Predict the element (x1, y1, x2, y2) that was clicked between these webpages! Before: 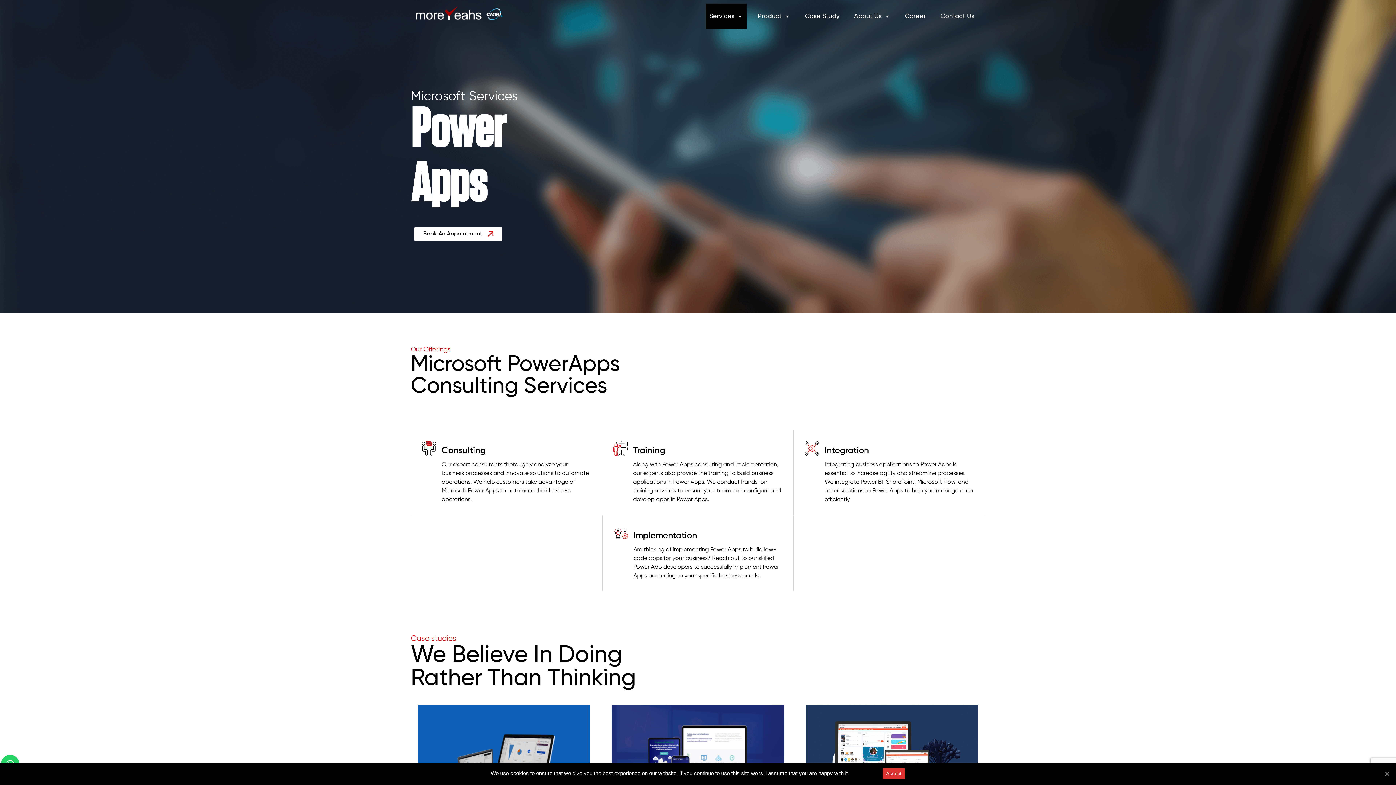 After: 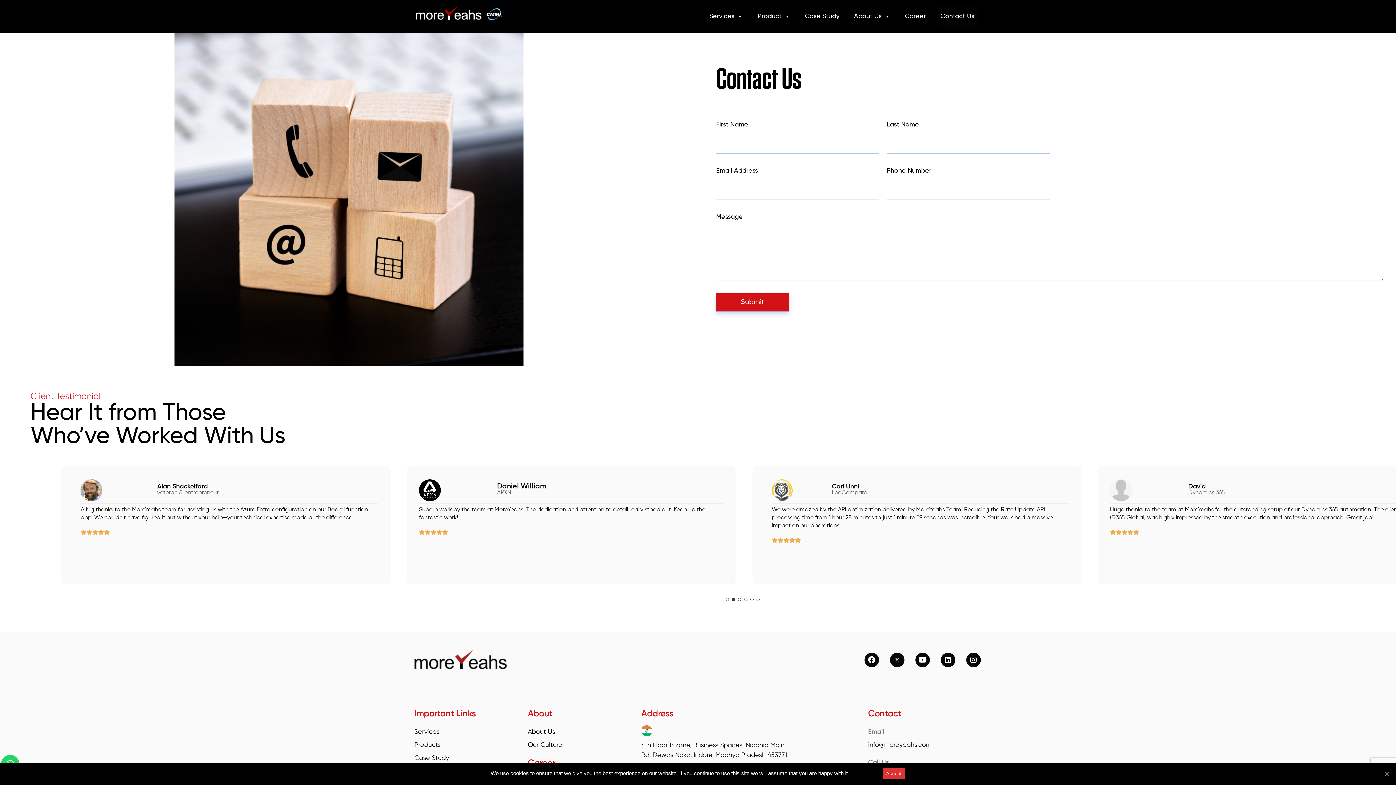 Action: bbox: (414, 226, 502, 241) label: Book An Appointment